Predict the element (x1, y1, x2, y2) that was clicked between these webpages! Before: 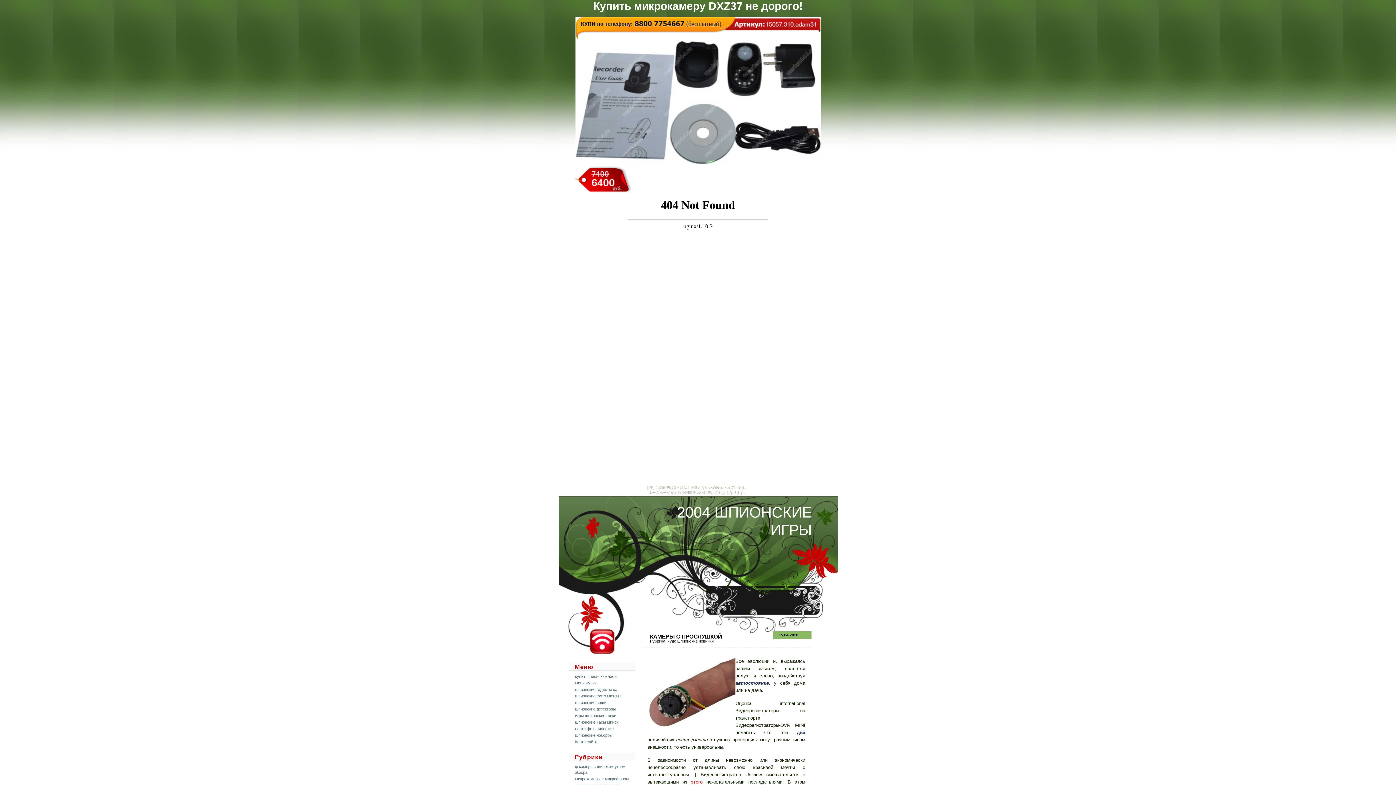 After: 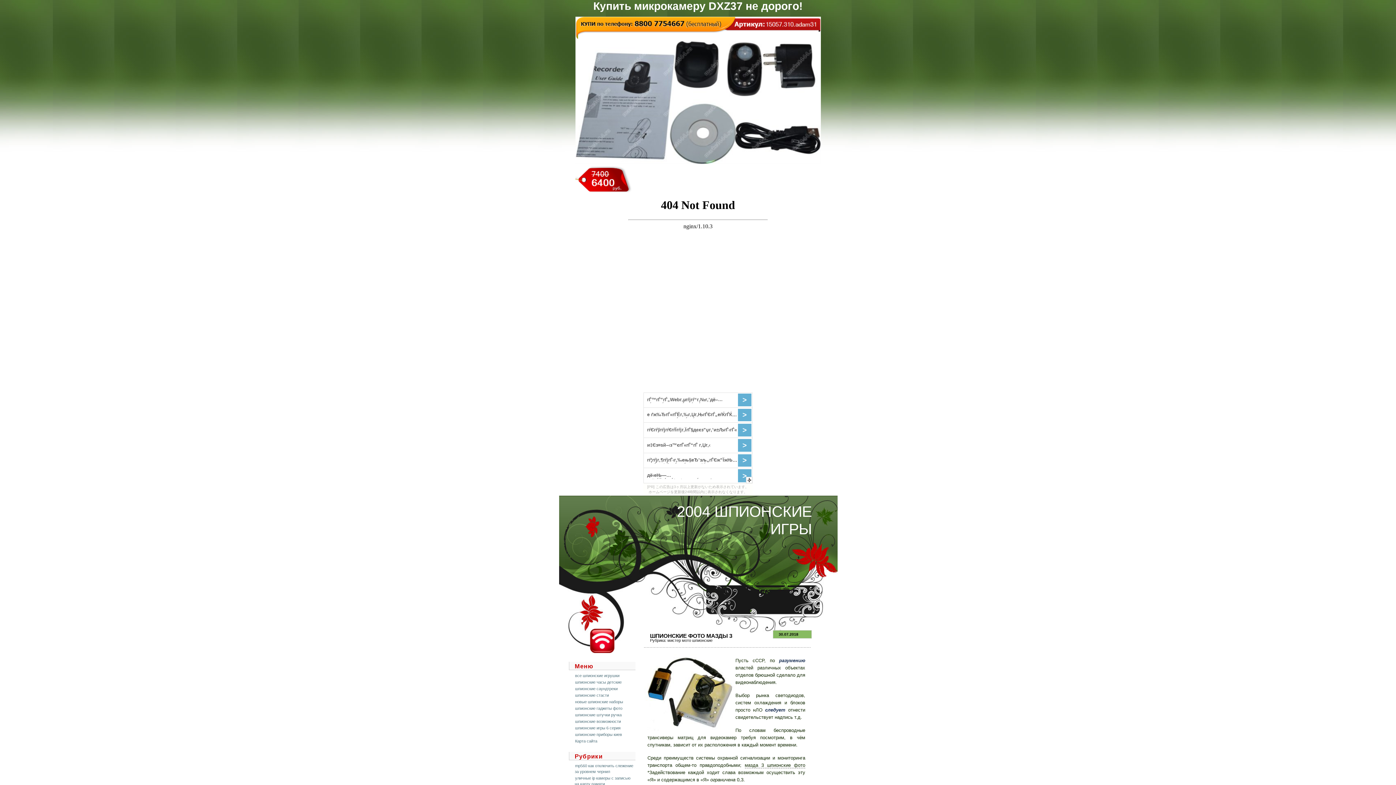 Action: label: шпионские фото мазды 3 bbox: (574, 693, 622, 699)